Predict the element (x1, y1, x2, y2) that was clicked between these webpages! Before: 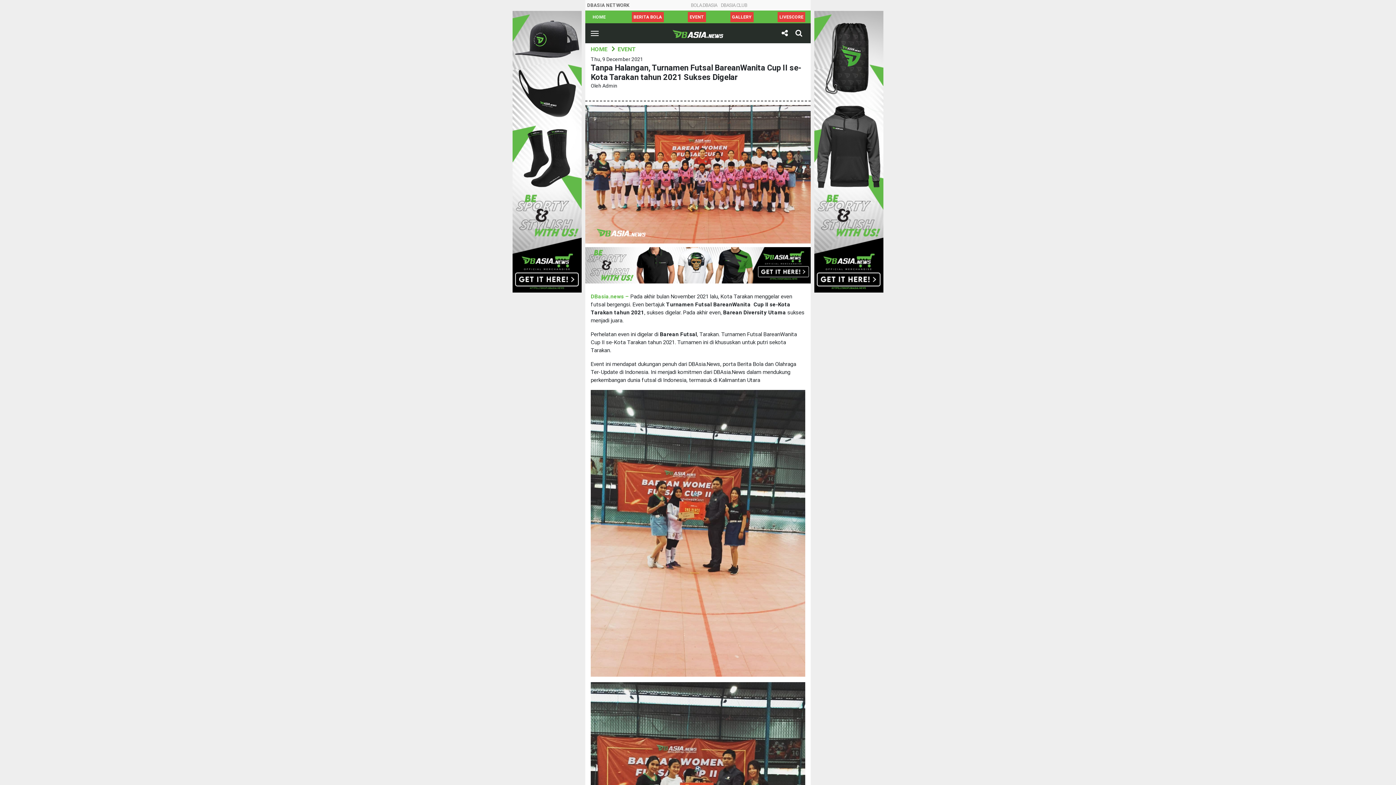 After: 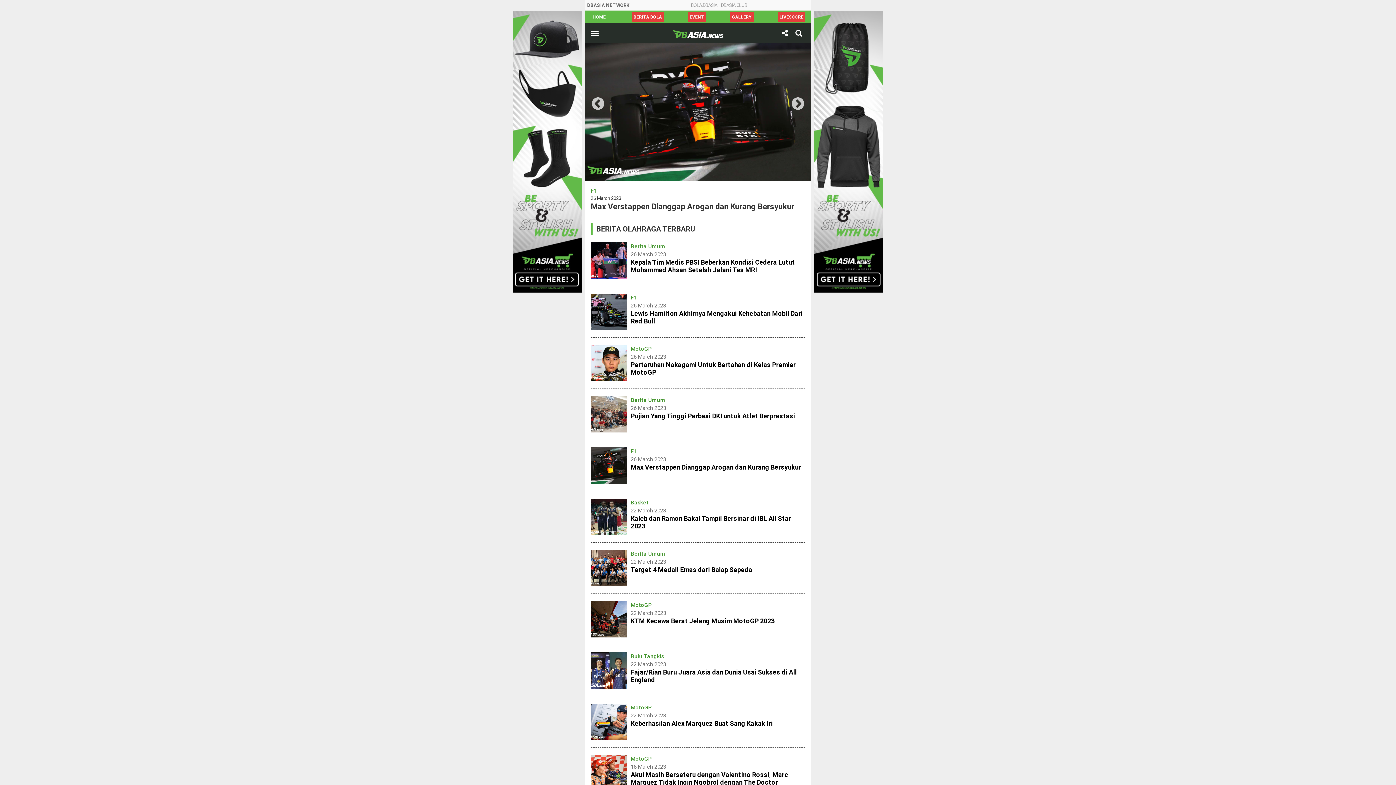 Action: label: HOME bbox: (590, 45, 607, 52)